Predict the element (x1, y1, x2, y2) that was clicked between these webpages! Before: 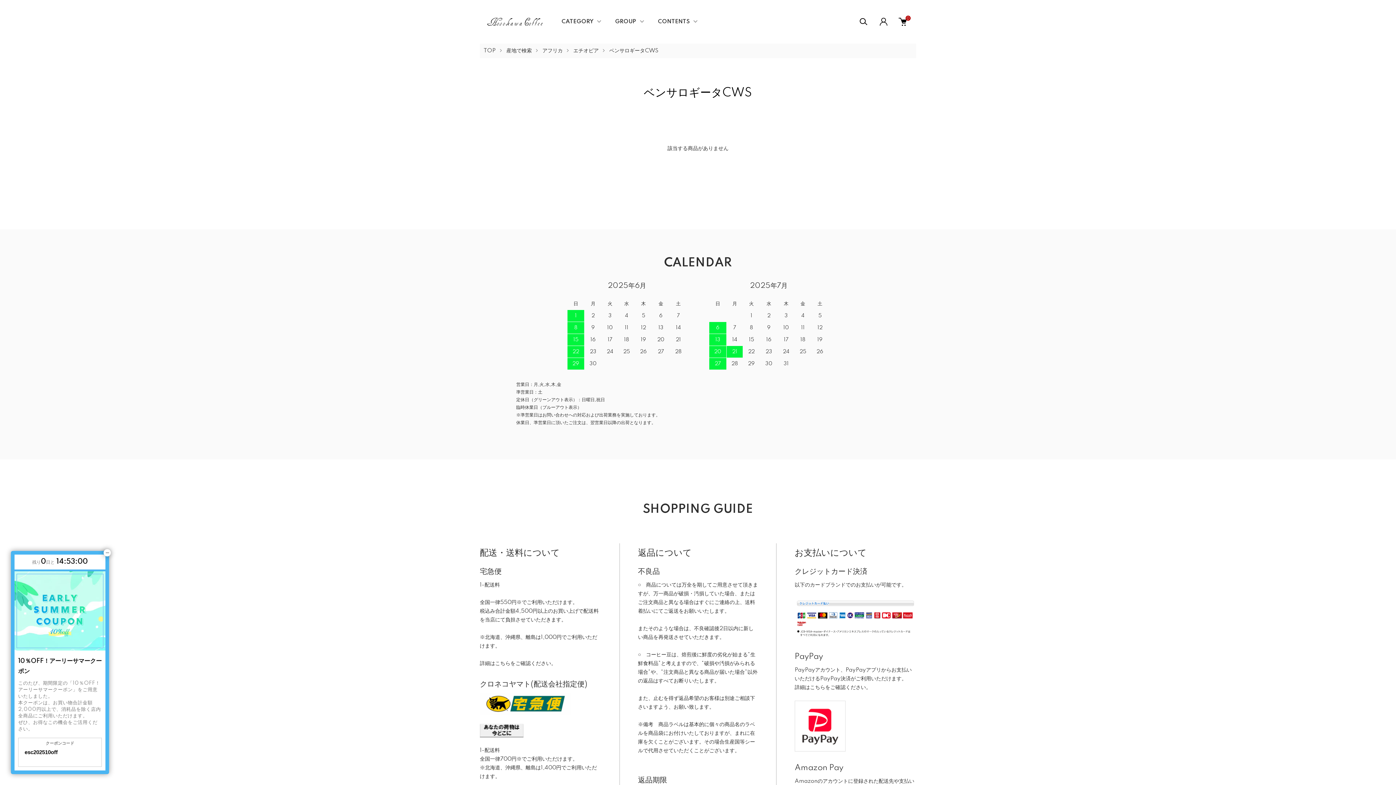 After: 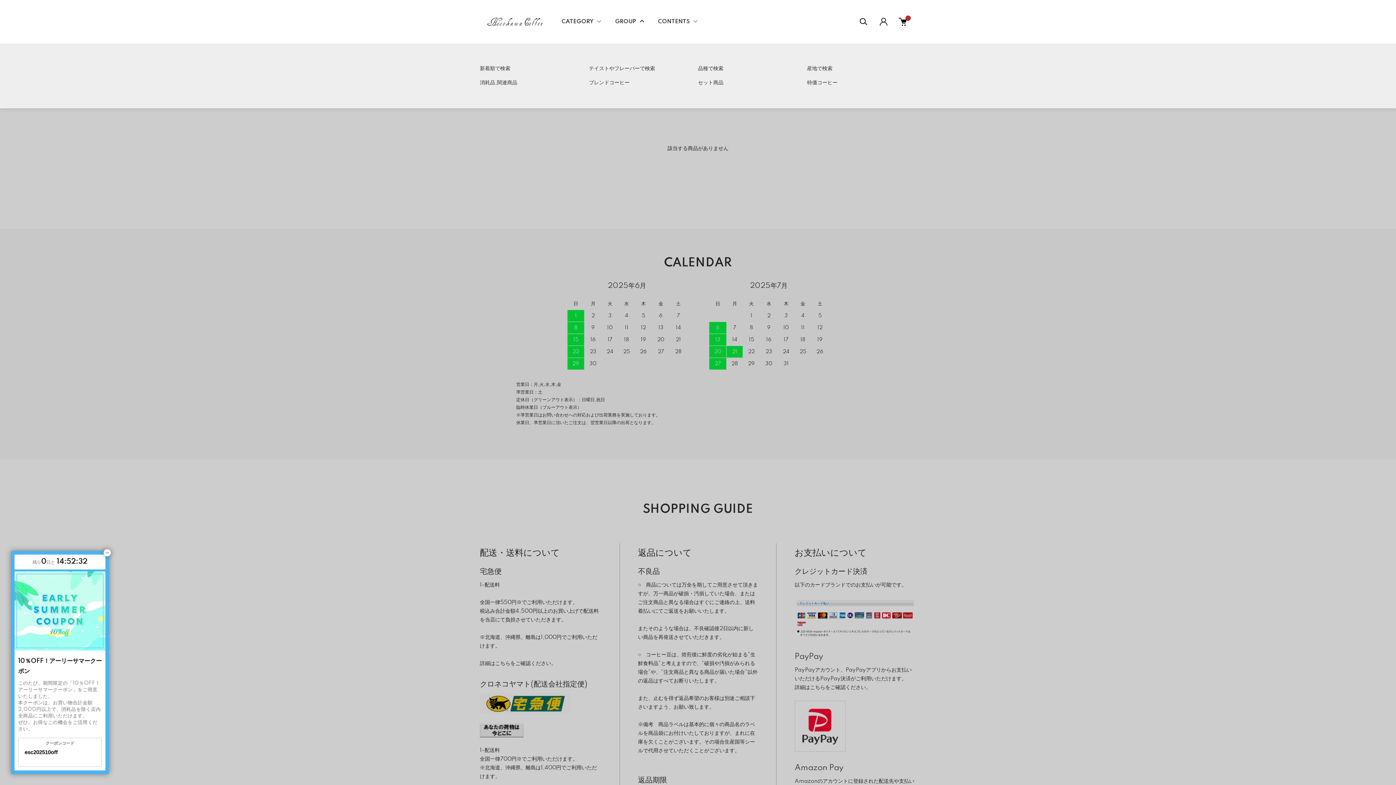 Action: bbox: (611, 16, 647, 27) label: GROUP